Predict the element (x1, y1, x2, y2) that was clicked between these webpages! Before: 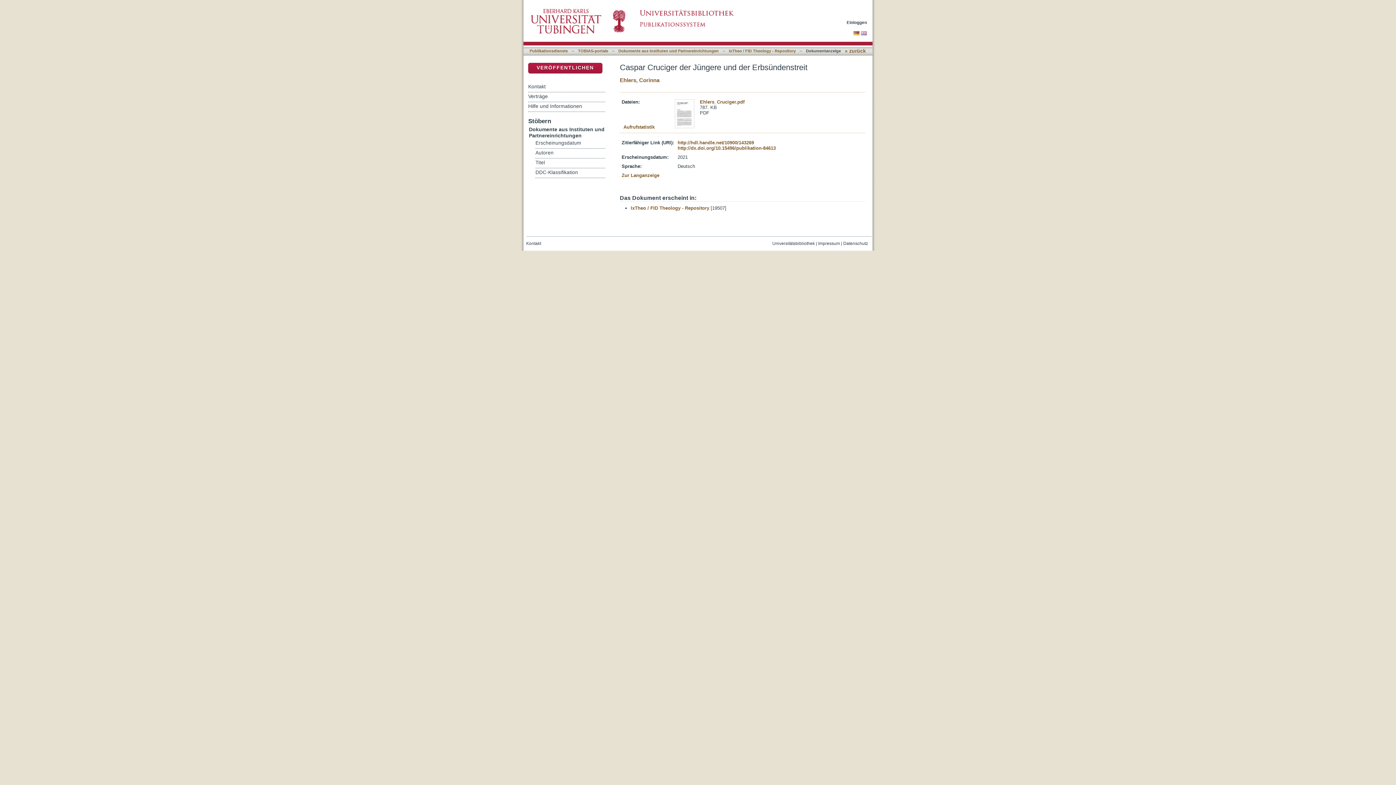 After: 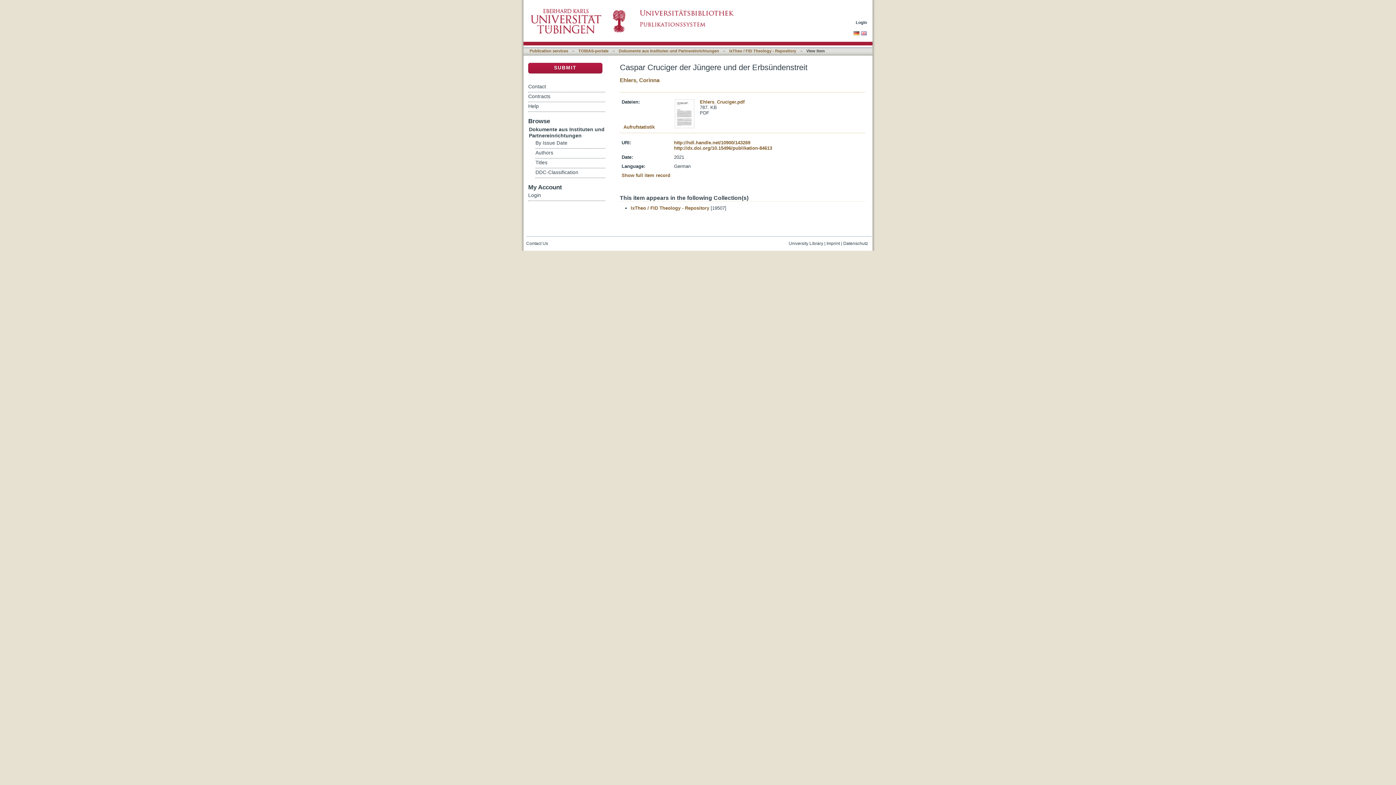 Action: bbox: (861, 30, 866, 36)